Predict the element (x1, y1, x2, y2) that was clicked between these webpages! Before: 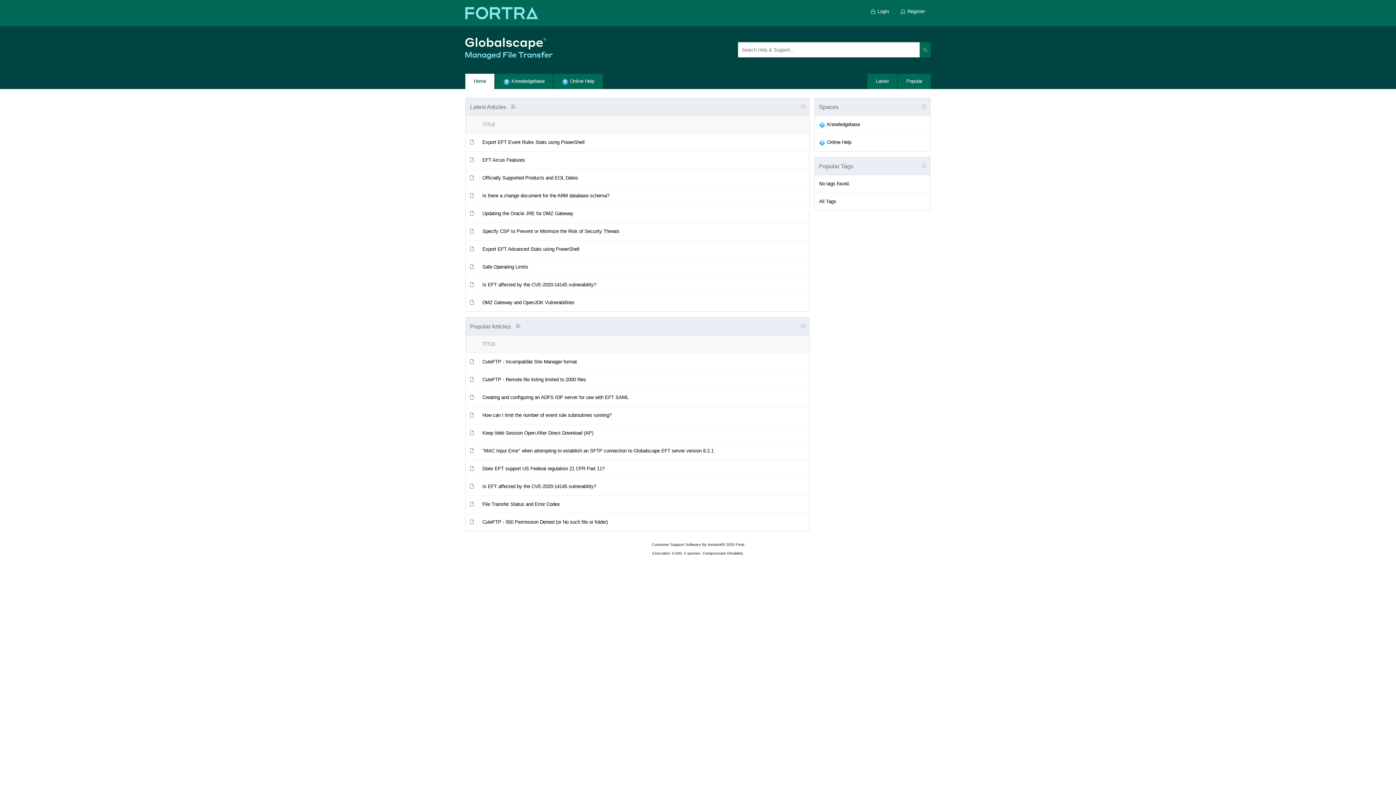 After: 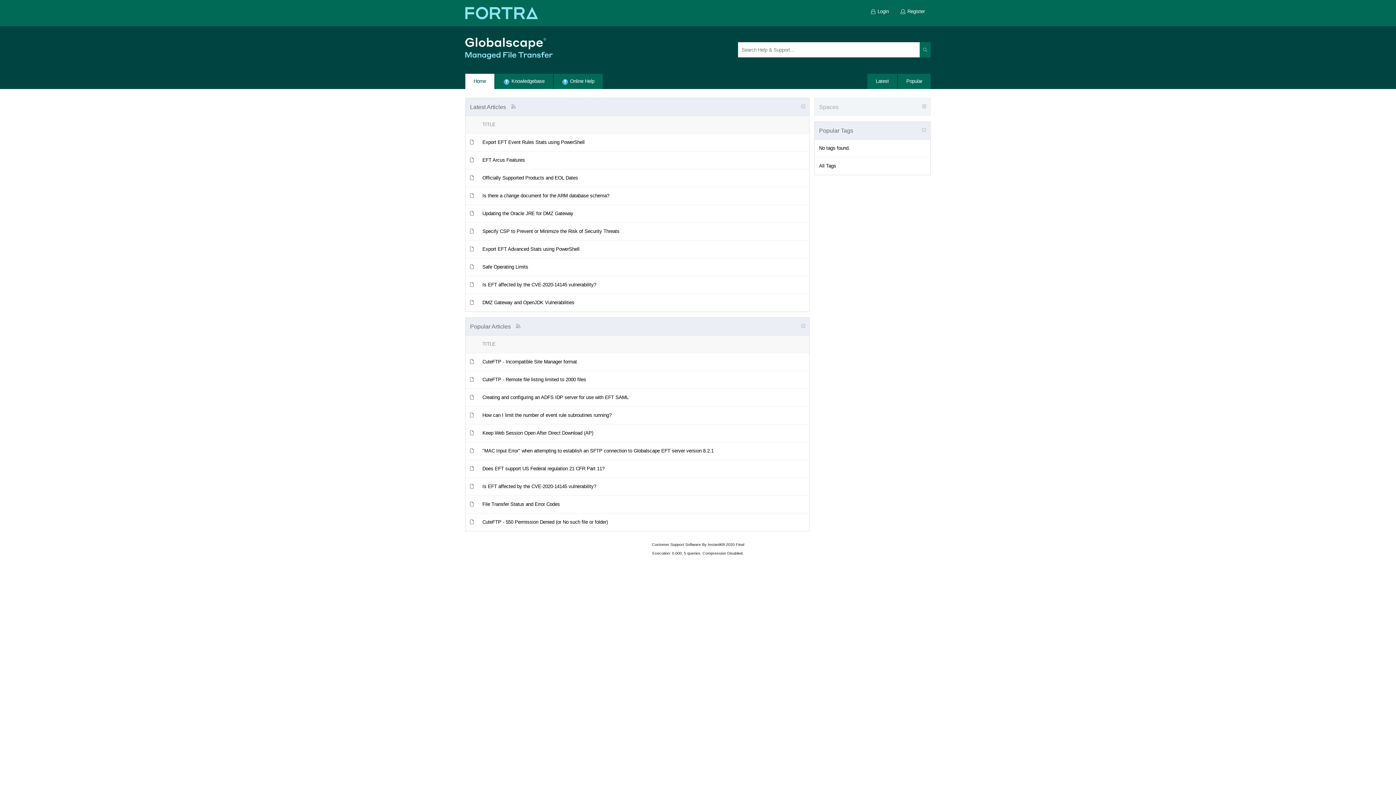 Action: bbox: (922, 102, 926, 111)